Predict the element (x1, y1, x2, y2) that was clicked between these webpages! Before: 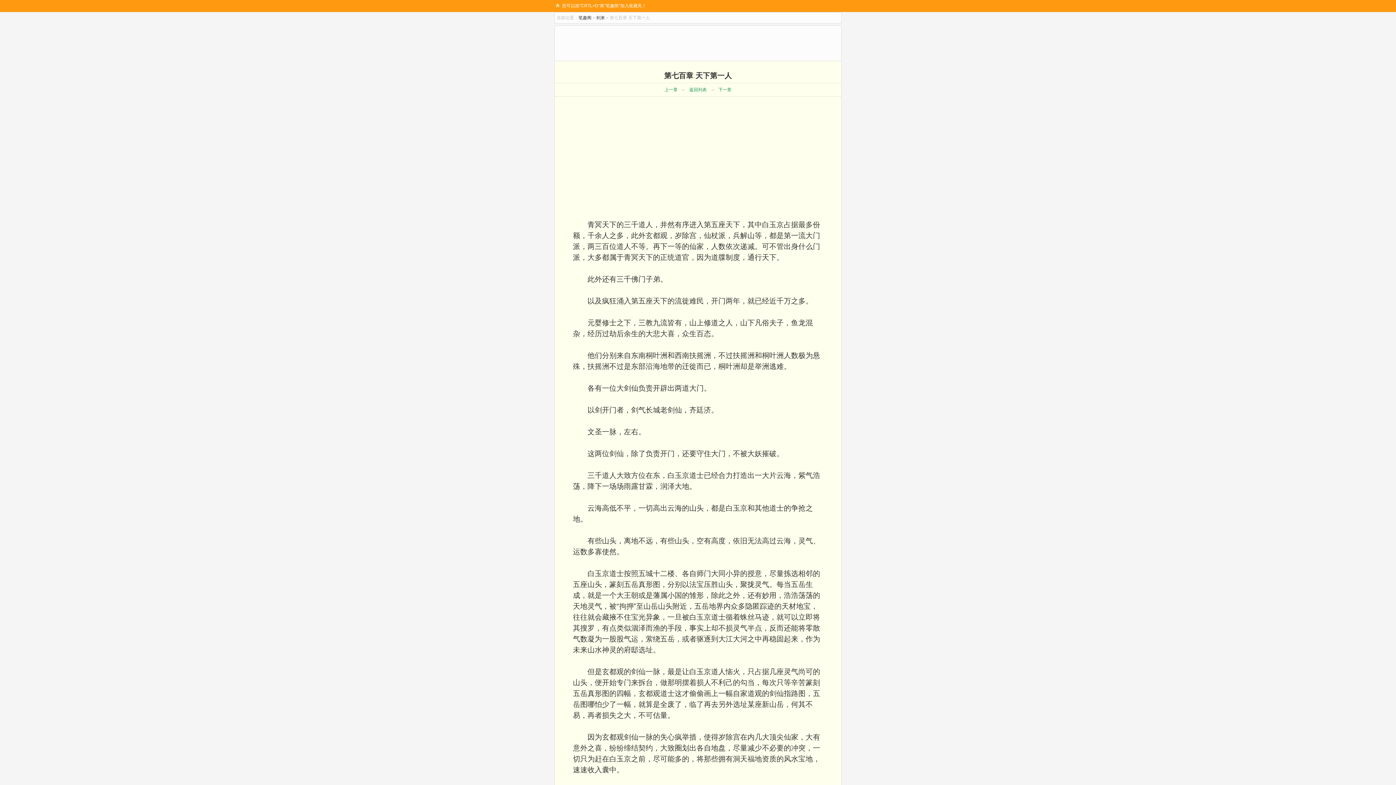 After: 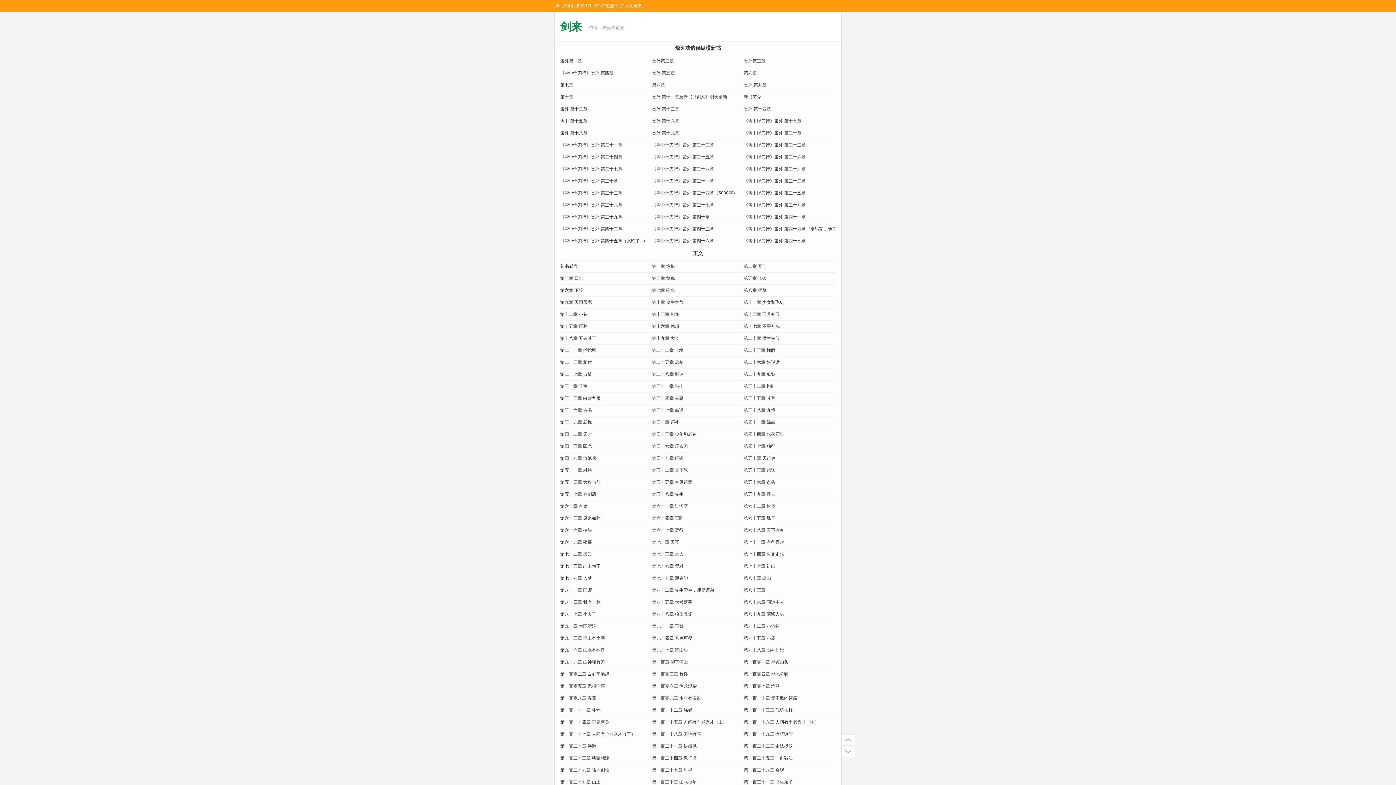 Action: bbox: (578, 15, 591, 20) label: 笔趣阁